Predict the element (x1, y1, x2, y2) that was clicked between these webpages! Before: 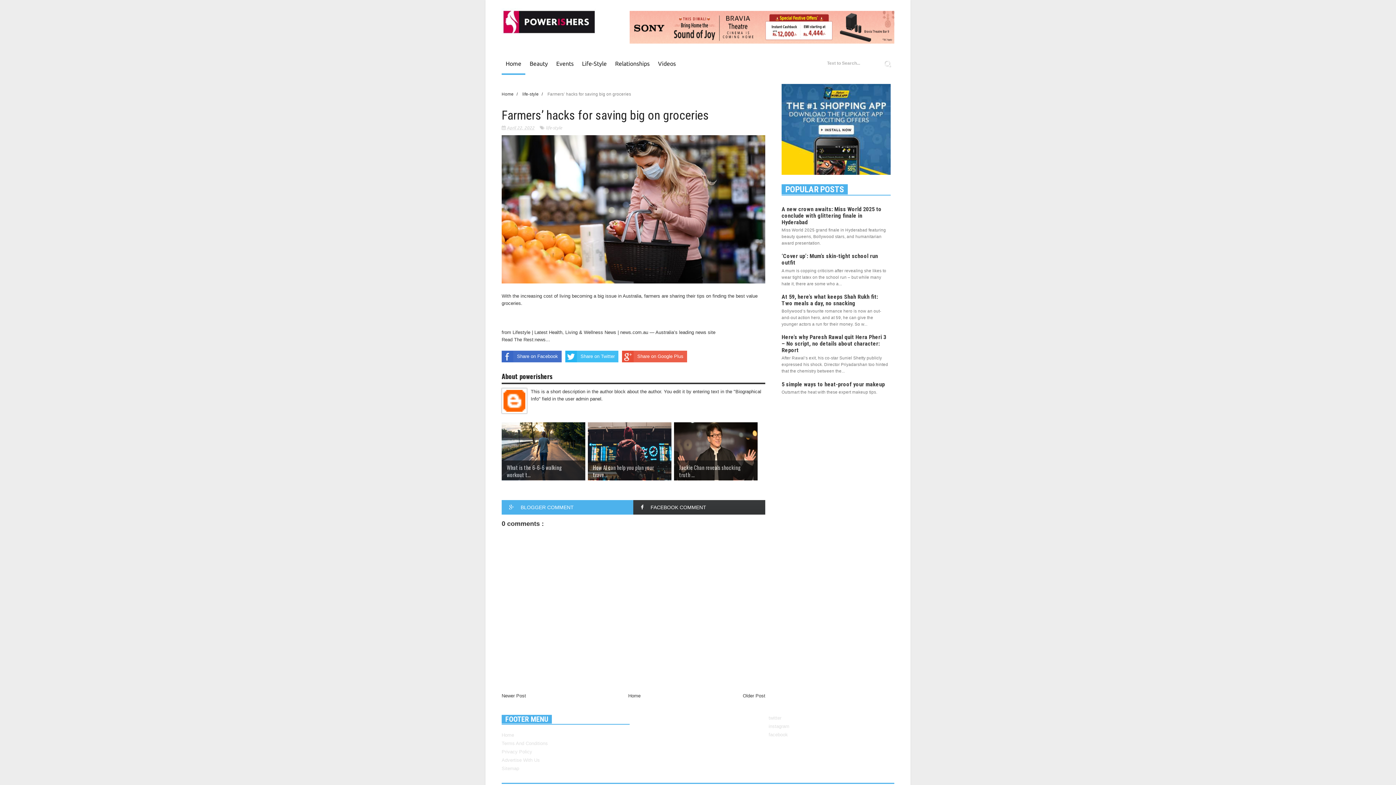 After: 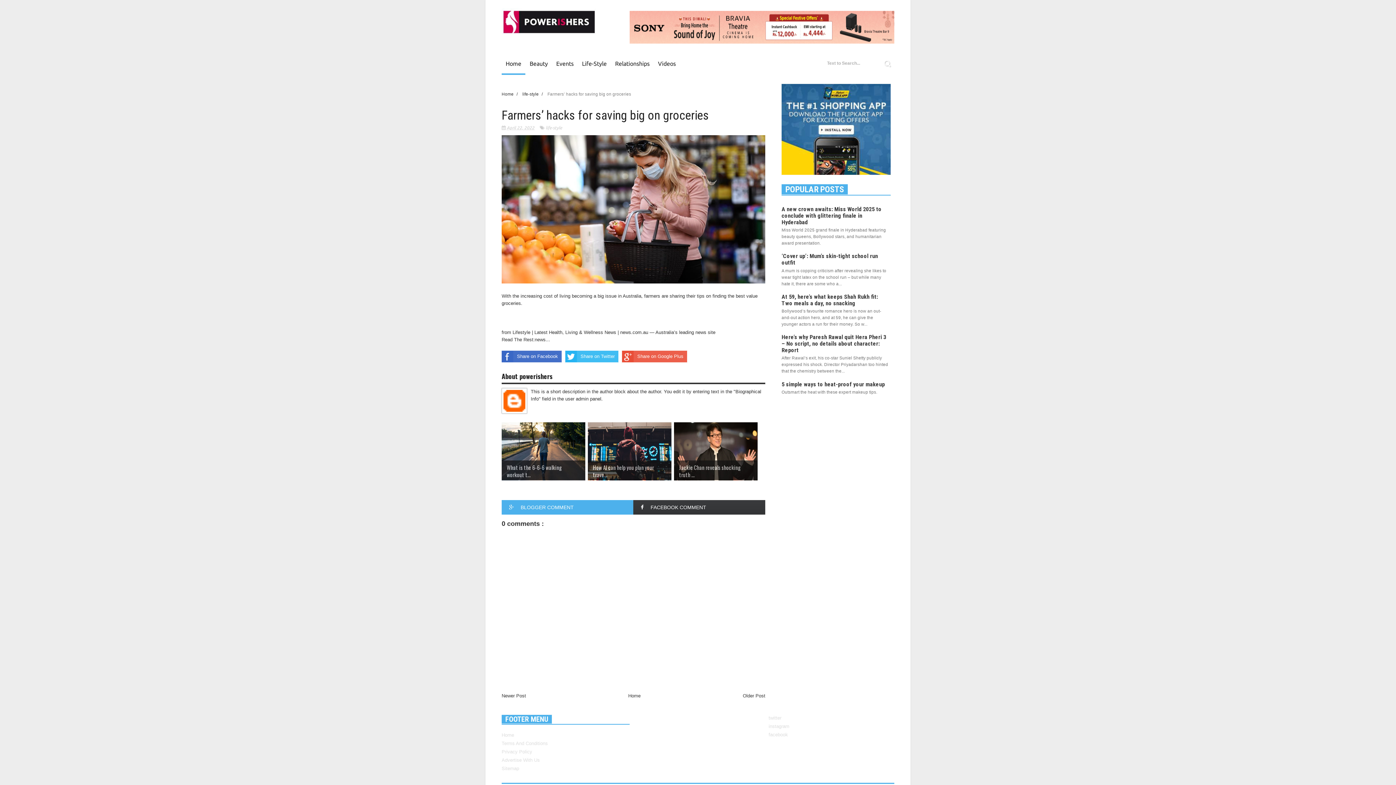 Action: bbox: (622, 350, 687, 362) label: Share on Google Plus